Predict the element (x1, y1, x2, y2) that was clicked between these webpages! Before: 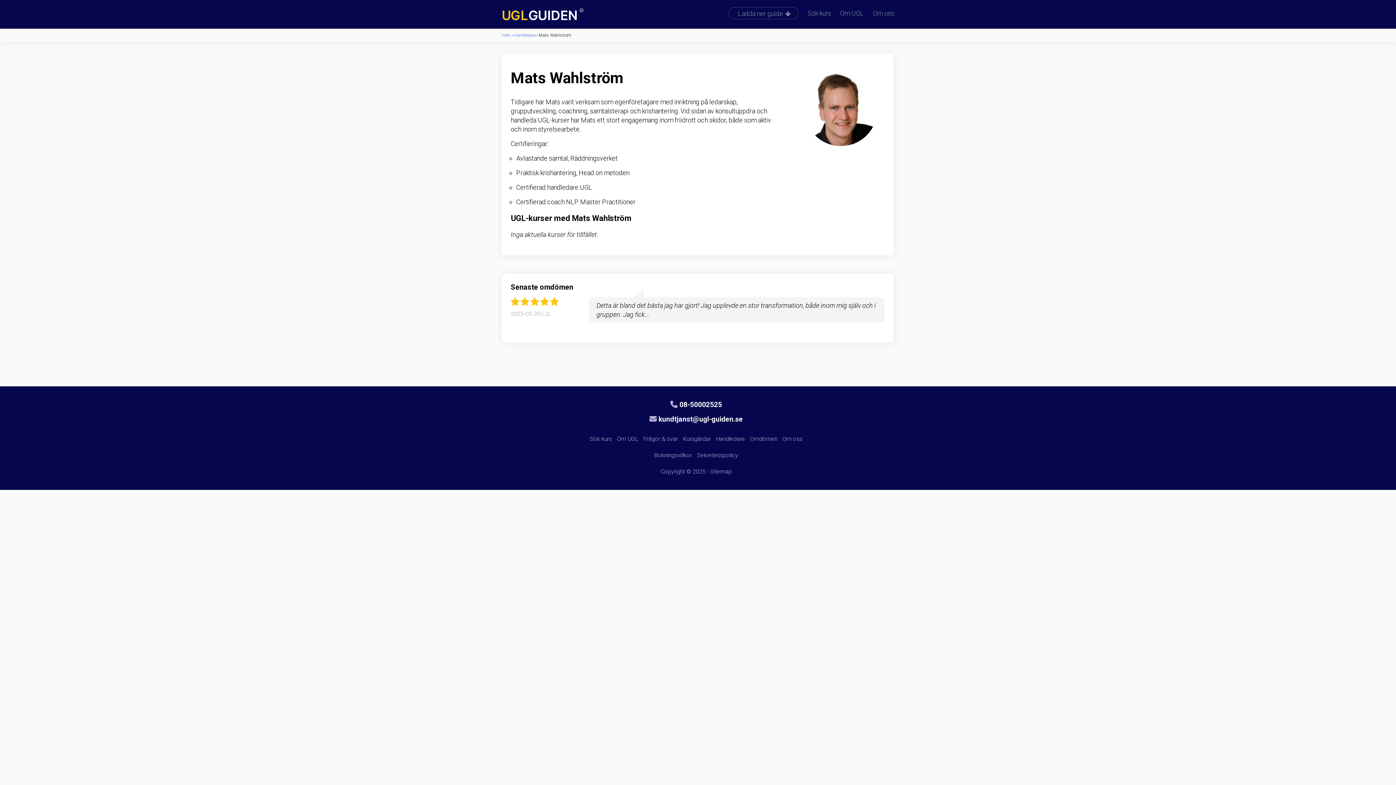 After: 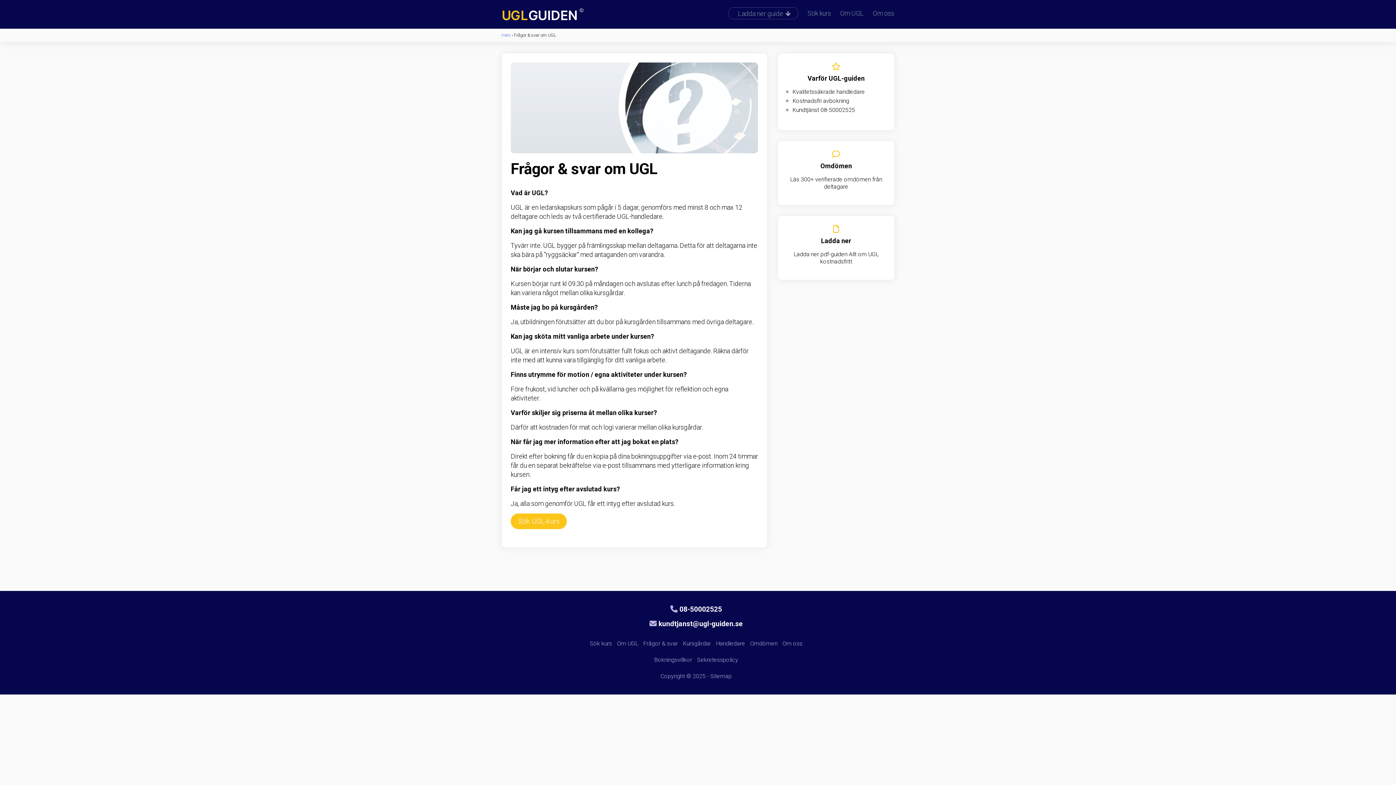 Action: label: Frågor & svar bbox: (643, 435, 681, 442)